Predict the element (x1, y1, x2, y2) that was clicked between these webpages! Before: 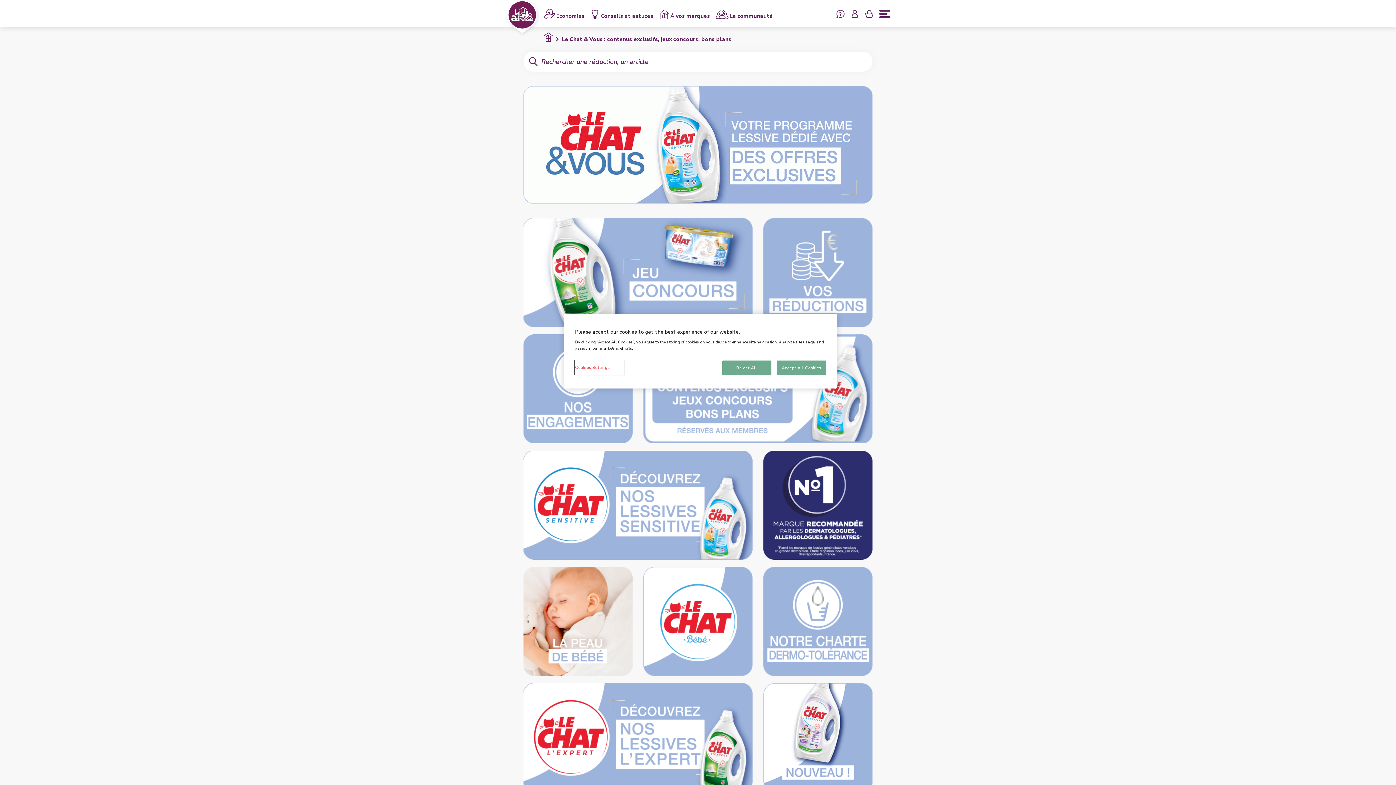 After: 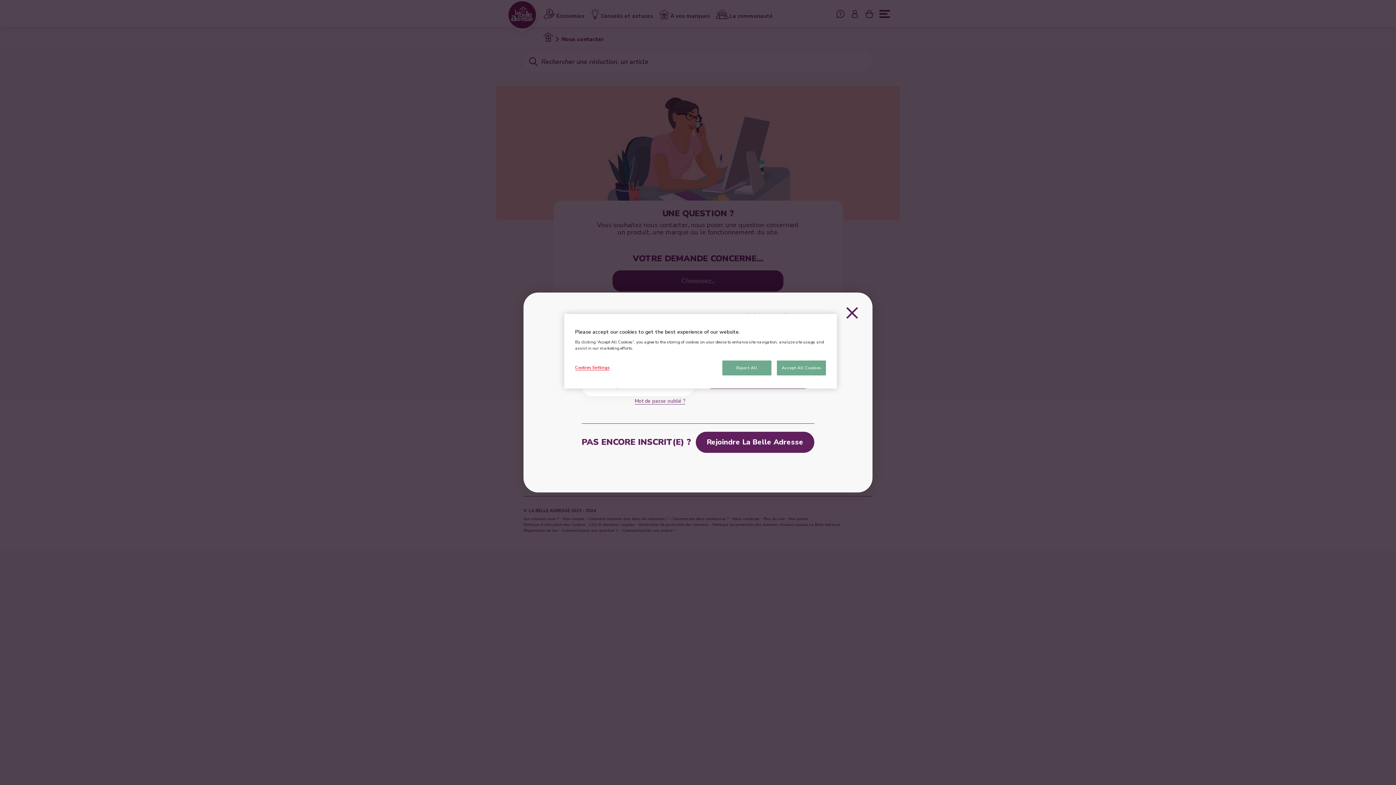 Action: label: Nous contacter bbox: (732, 239, 763, 245)